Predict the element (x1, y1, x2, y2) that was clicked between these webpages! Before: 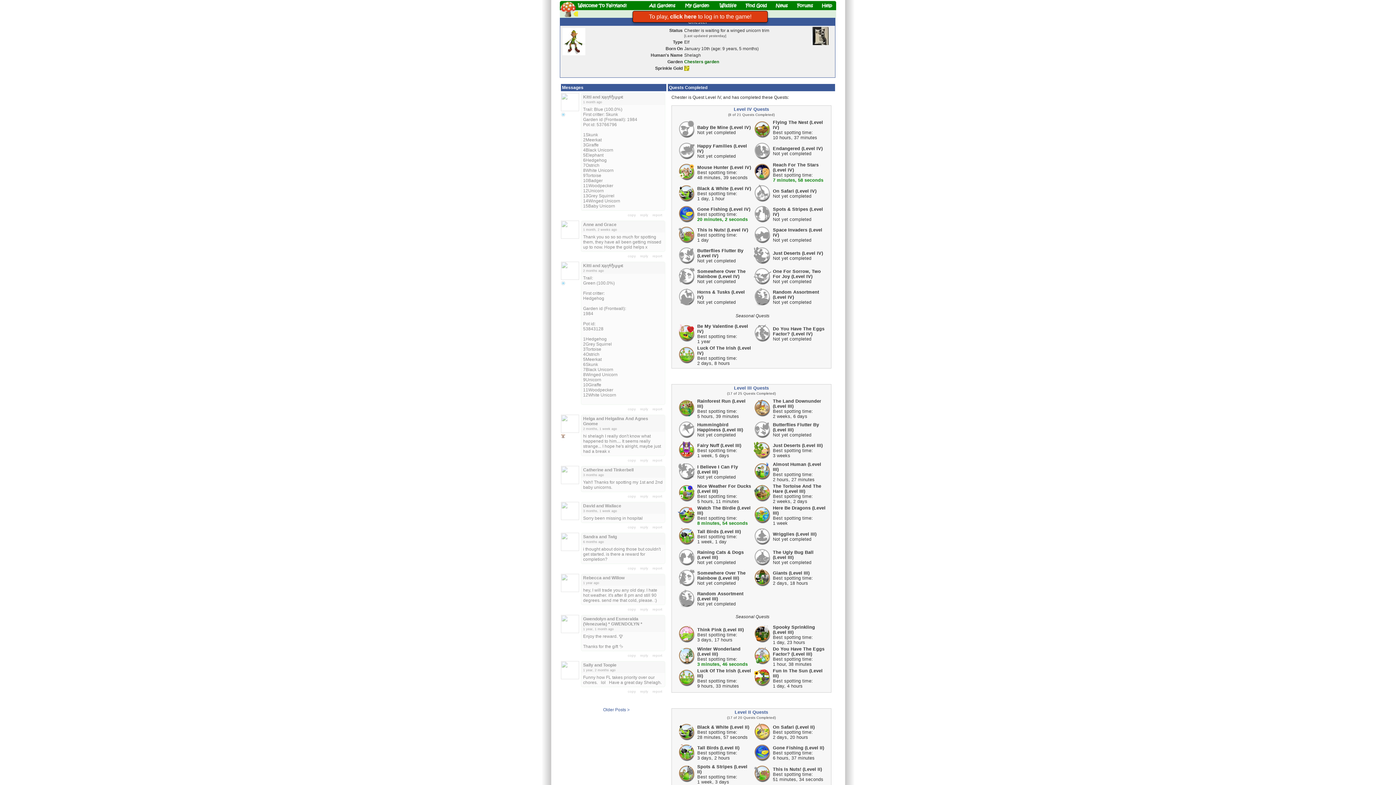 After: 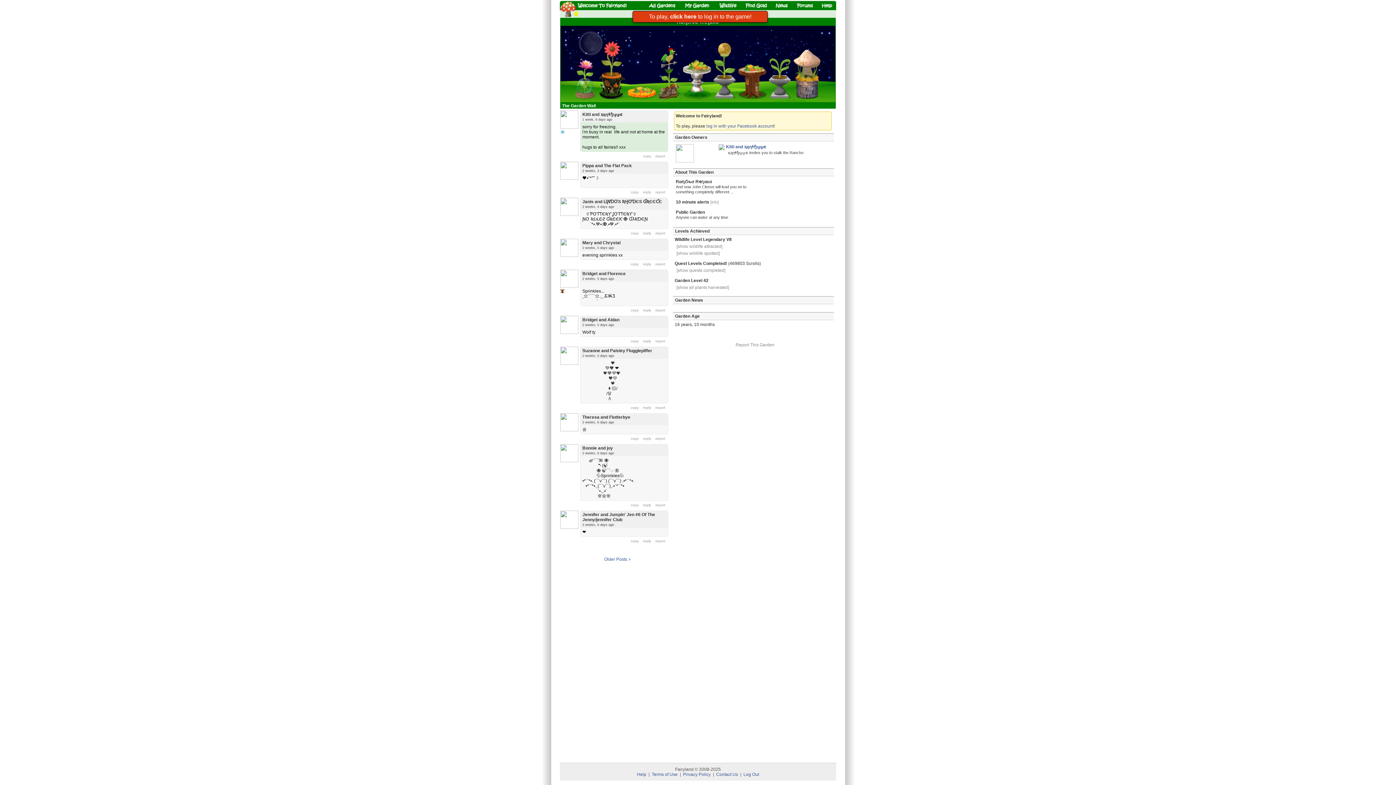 Action: label: Kitti and ҳąŋɬɧı℘℘ɛ
2 months ago
Trail:
Green (100.0%)

First critter:
Hedgehog

Garden id (Frontwall):
1984

Pot id:
53843128

1Hedgehog
2Grey Squirrel
3Tortoise
4Ostrich
5Meerkat
6Skunk
7Black Unicorn
8Winged Unicorn
9Unicorn
10Giraffe
11Woodpecker
12White Unicorn

 bbox: (581, 261, 665, 405)